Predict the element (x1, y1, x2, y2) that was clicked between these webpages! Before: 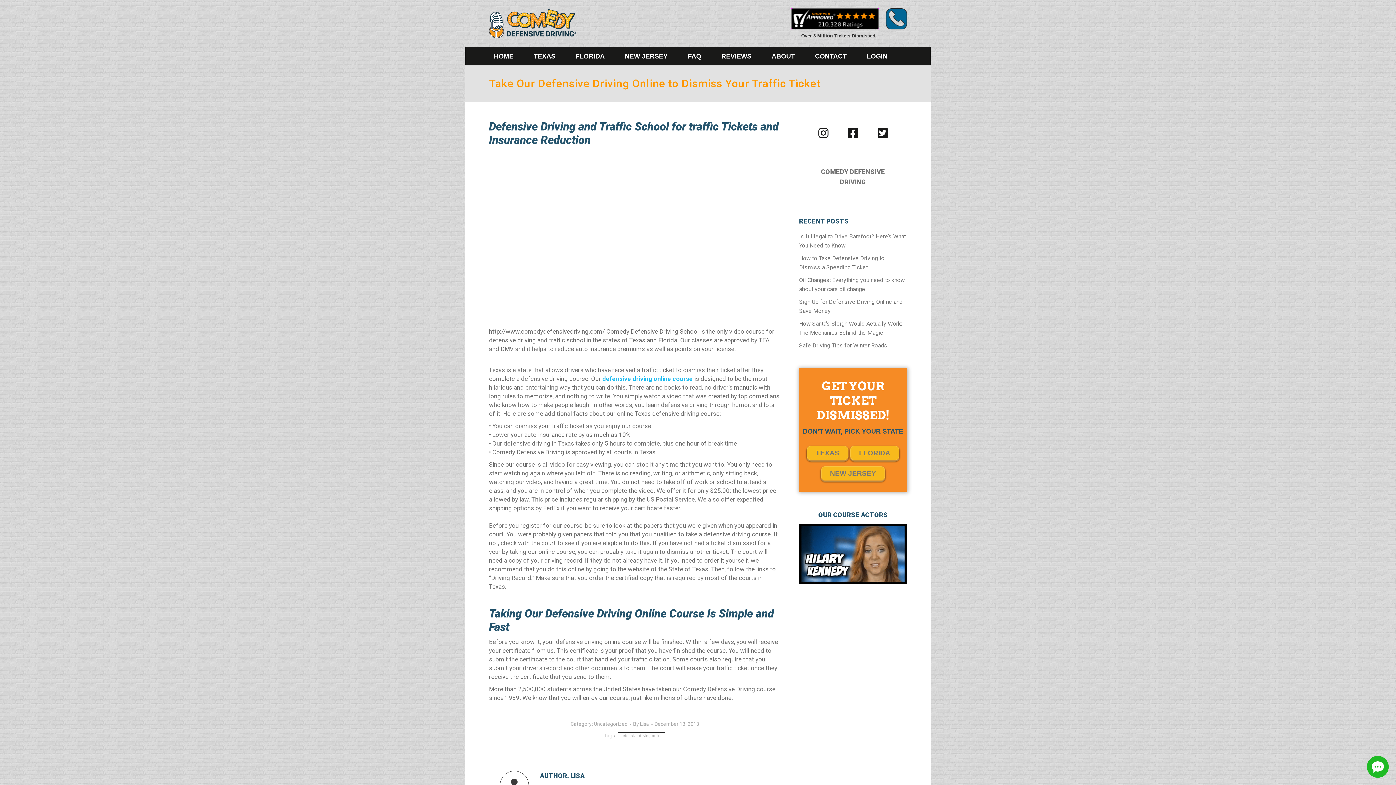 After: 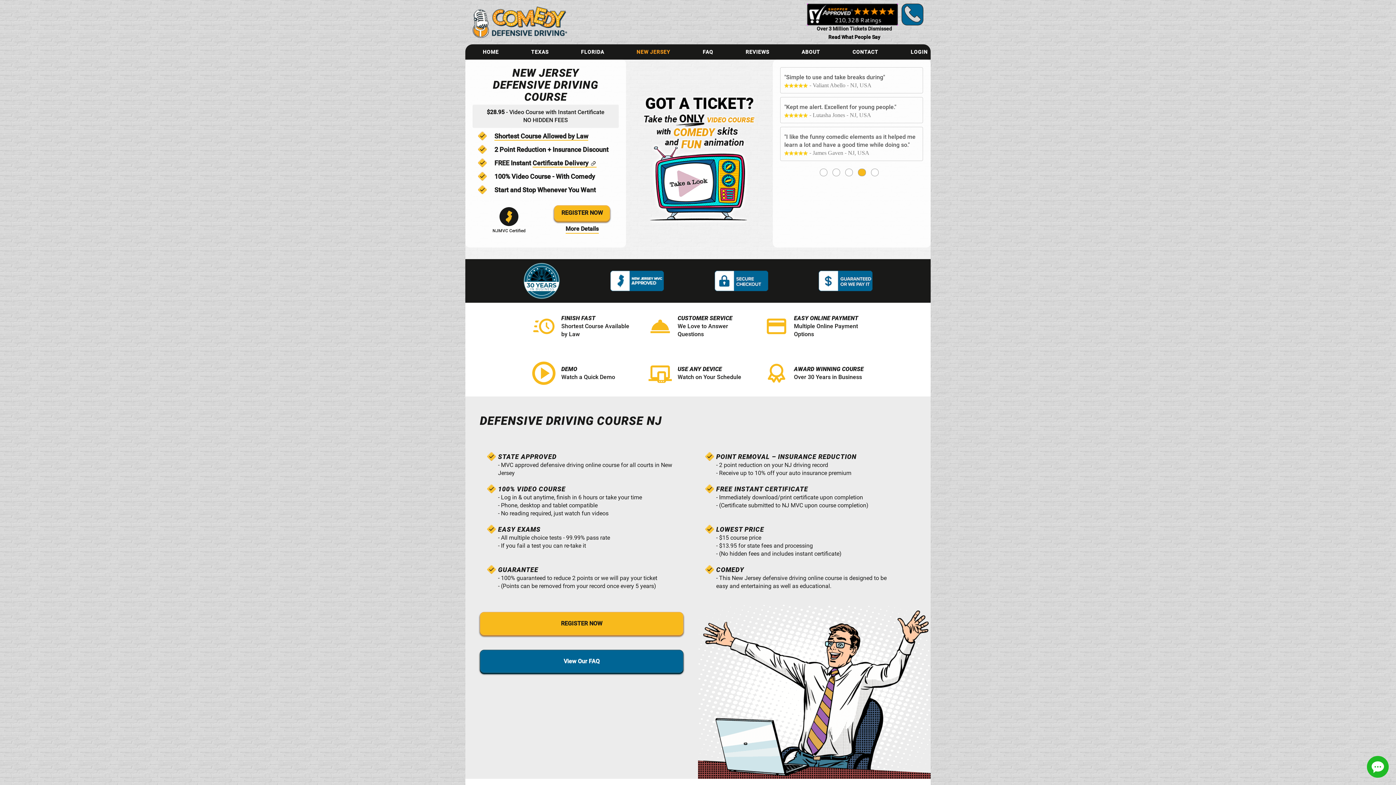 Action: label: NEW JERSEY bbox: (821, 466, 885, 481)